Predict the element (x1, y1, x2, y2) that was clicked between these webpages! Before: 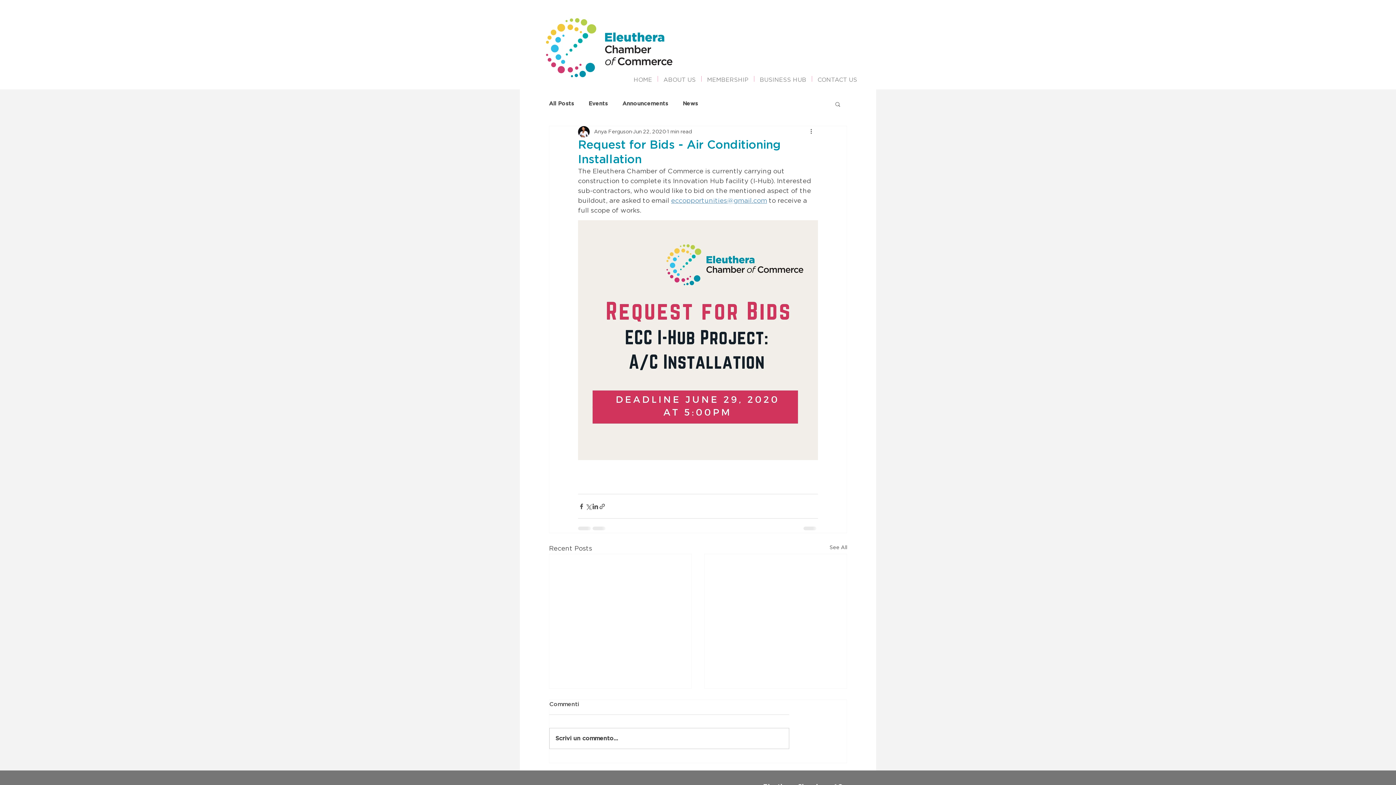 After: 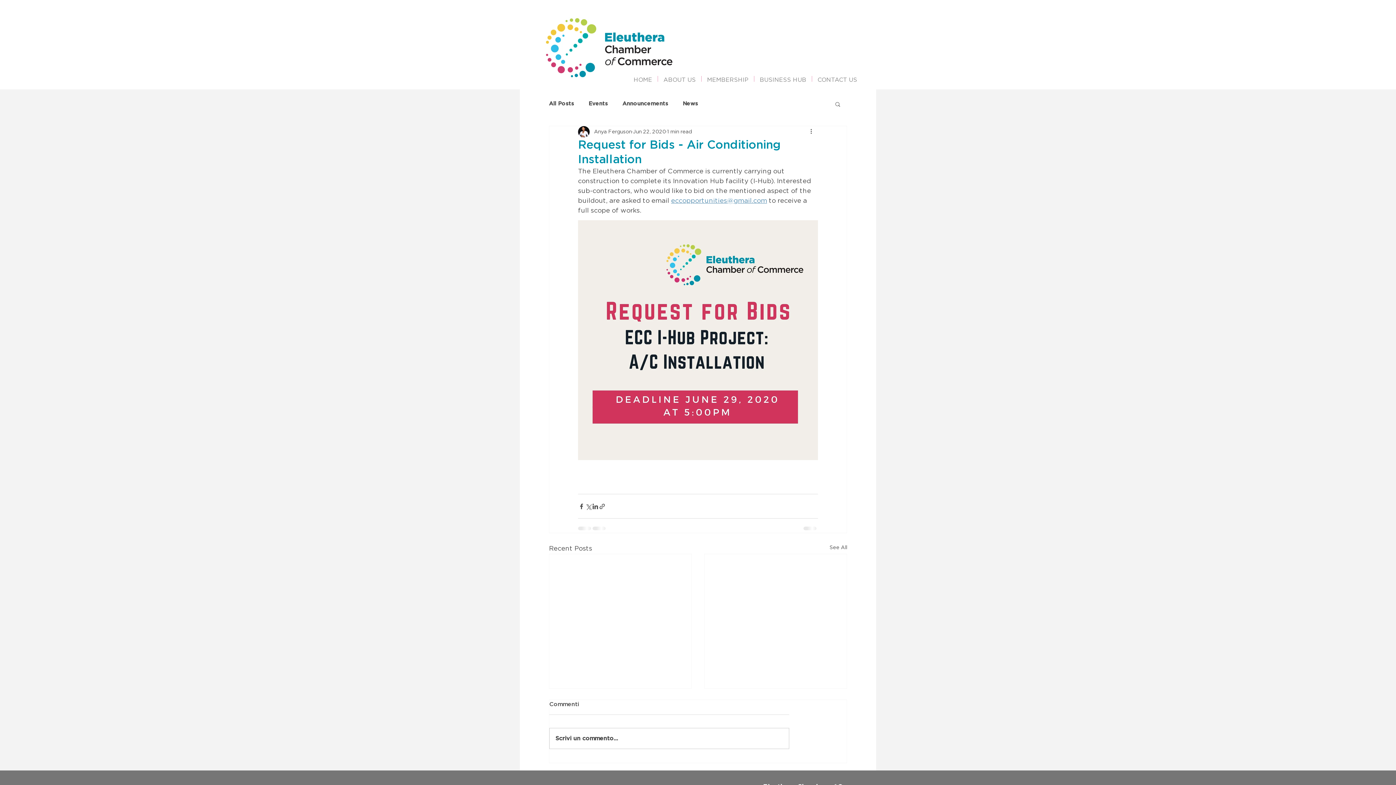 Action: label: Search bbox: (834, 101, 841, 106)